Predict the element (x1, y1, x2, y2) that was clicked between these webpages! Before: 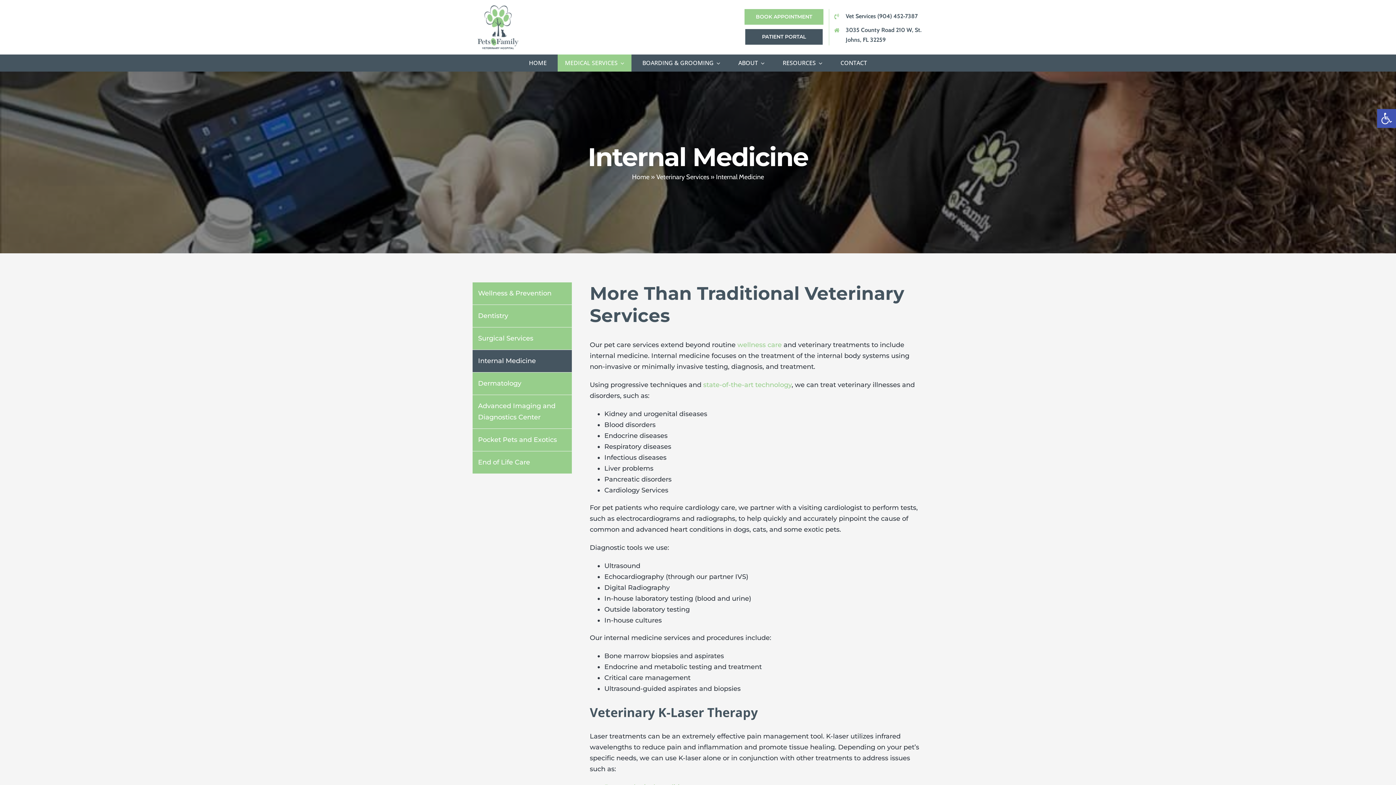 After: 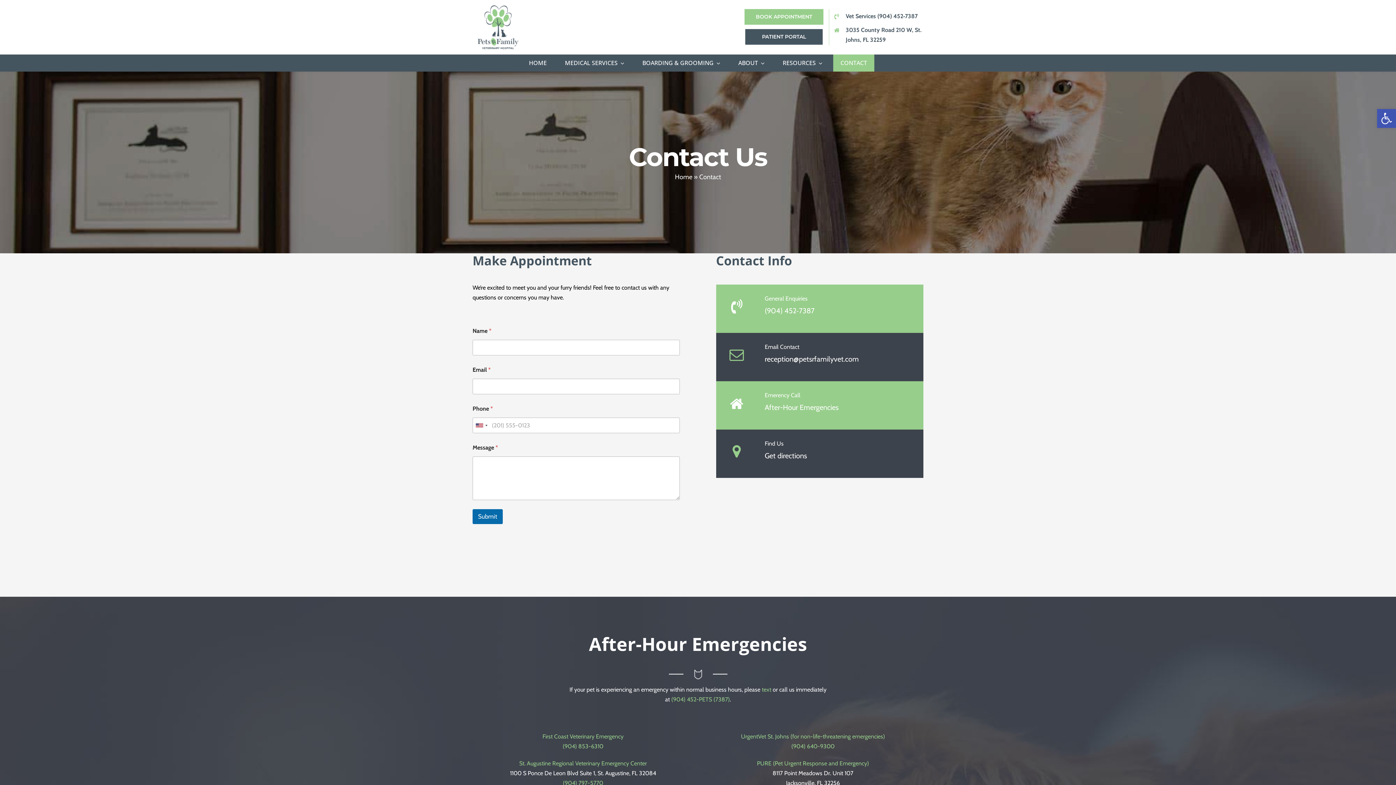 Action: label: CONTACT bbox: (833, 54, 874, 71)